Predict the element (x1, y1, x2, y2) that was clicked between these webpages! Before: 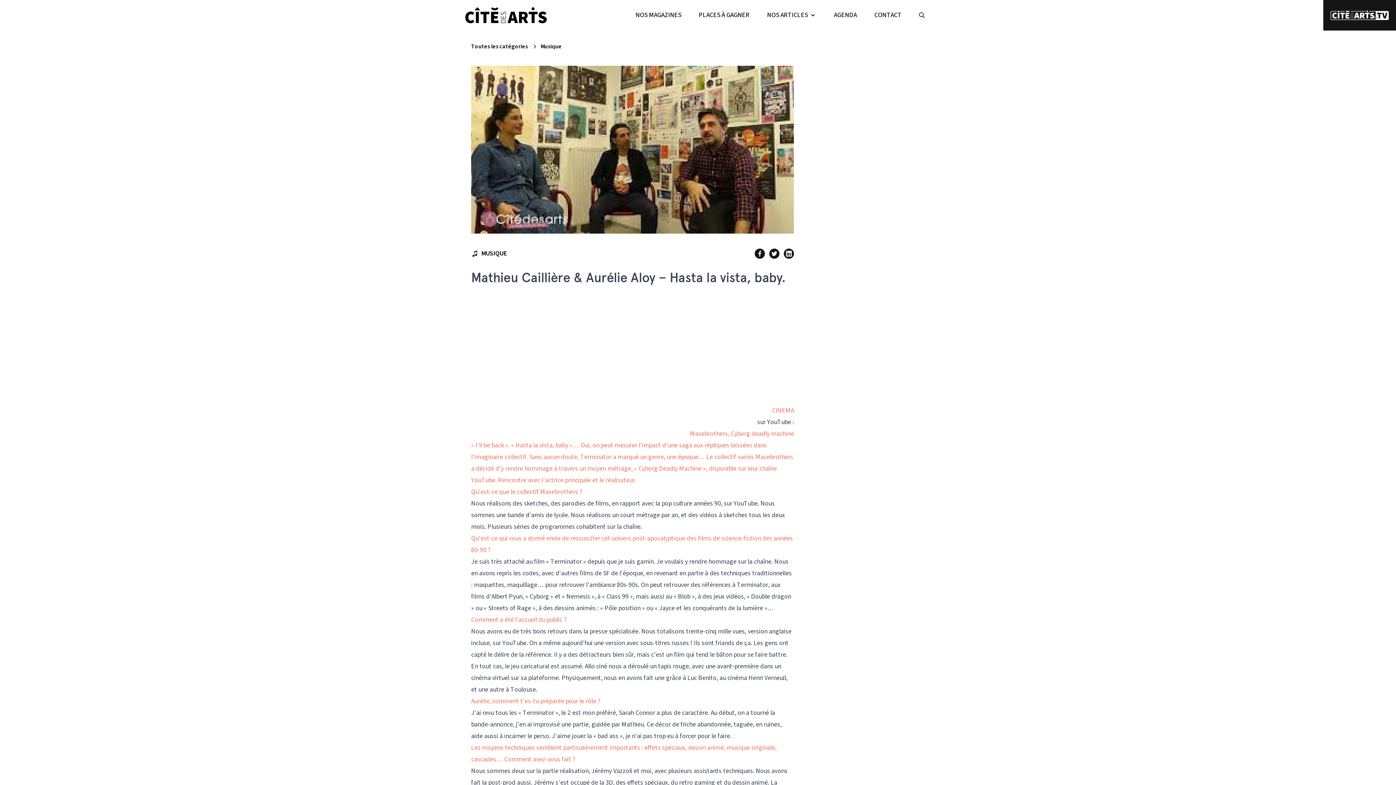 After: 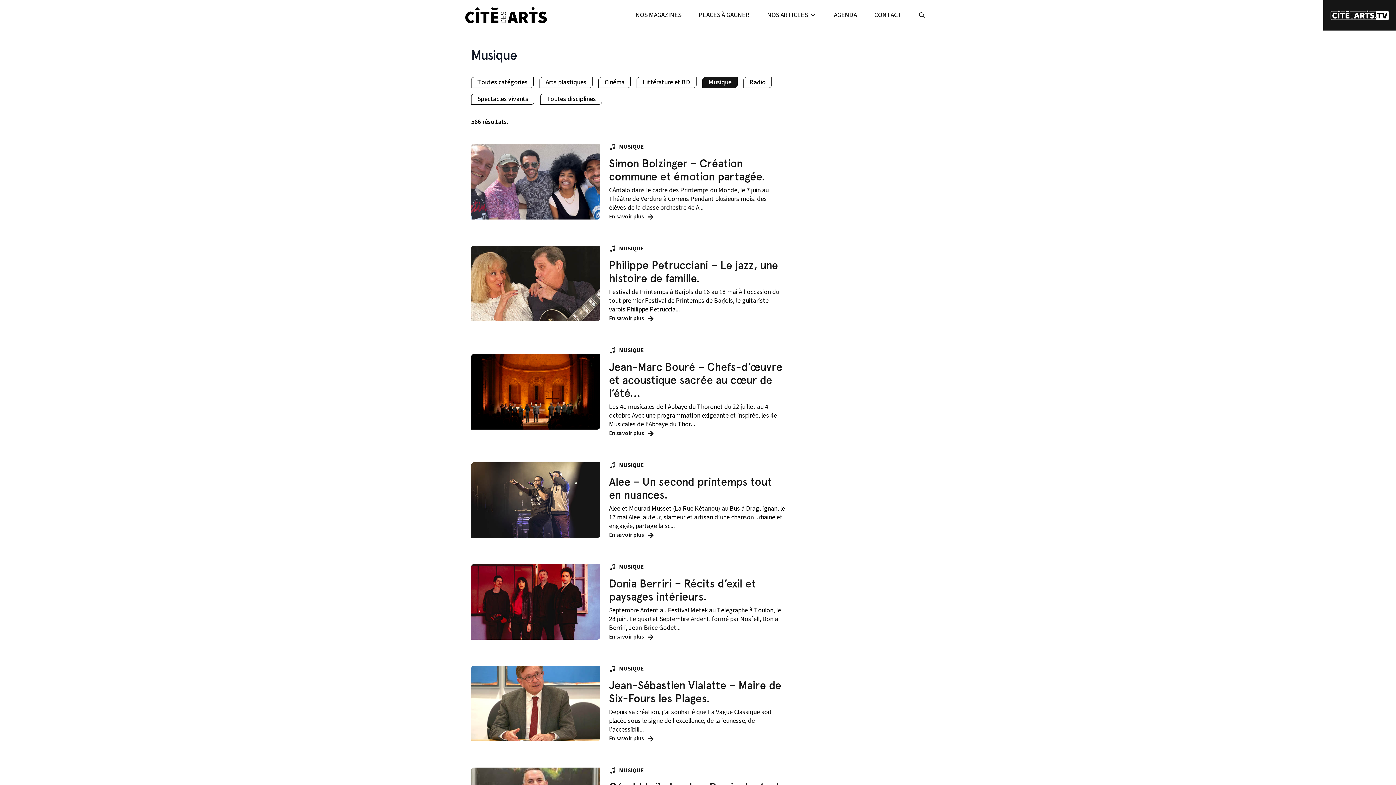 Action: label: Musique bbox: (540, 42, 561, 50)